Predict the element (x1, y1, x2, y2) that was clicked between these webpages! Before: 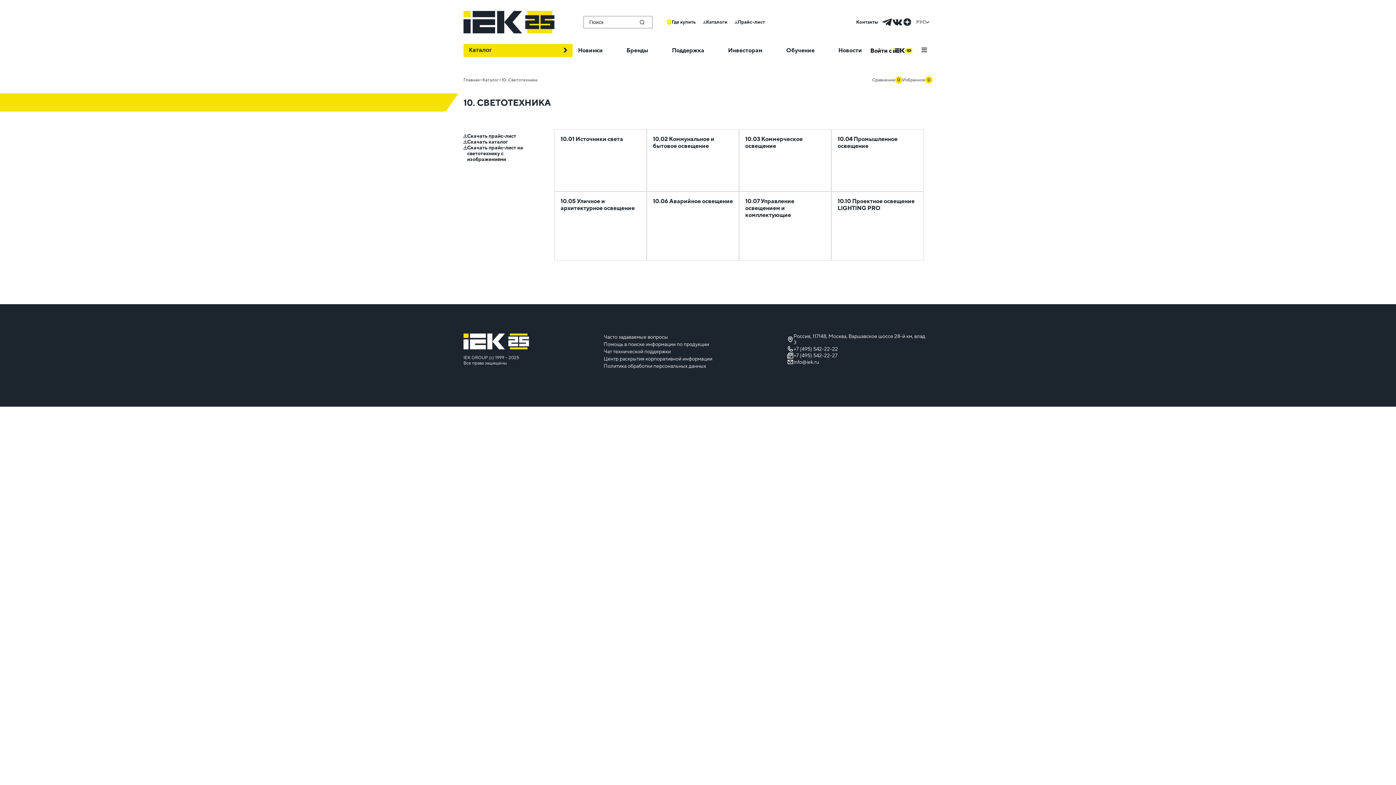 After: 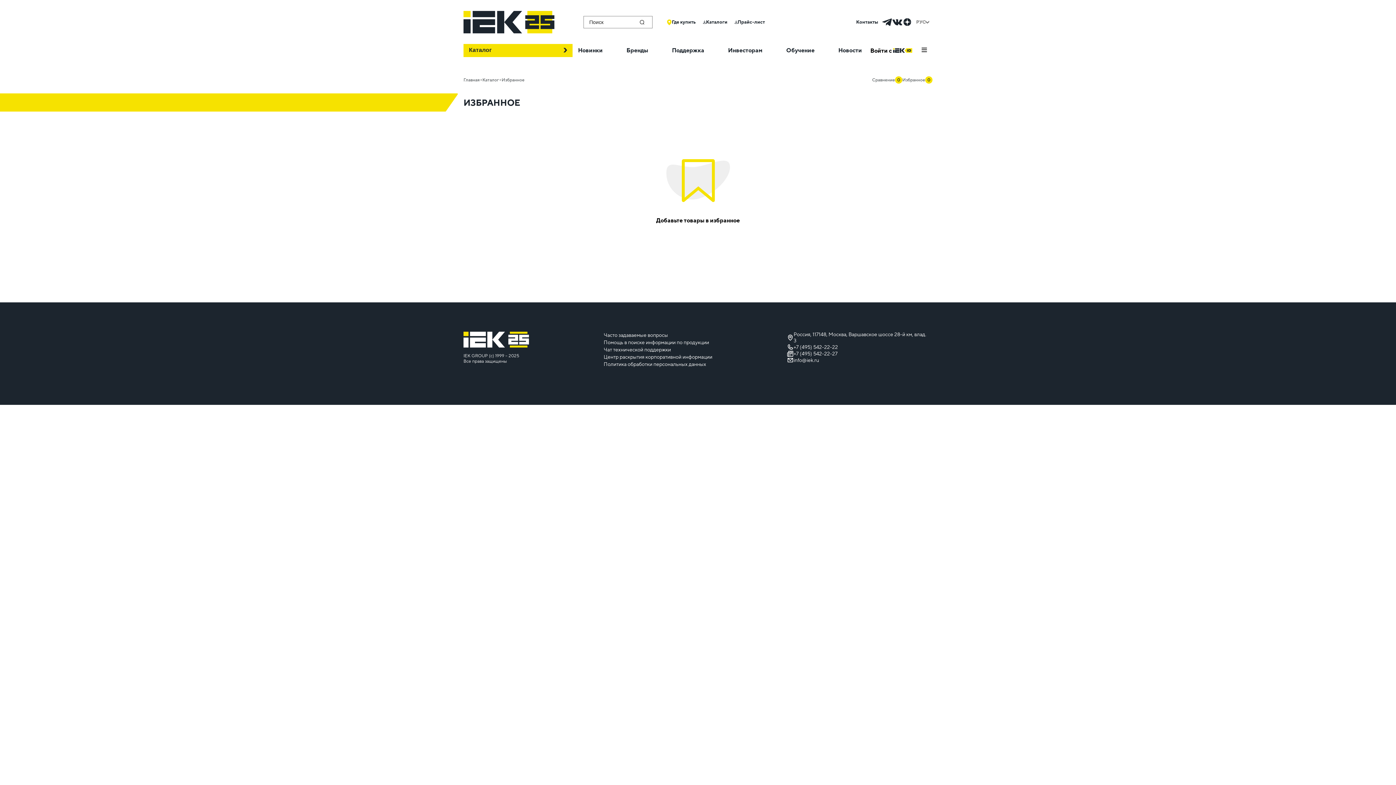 Action: label: Избранное
0 bbox: (902, 76, 932, 83)